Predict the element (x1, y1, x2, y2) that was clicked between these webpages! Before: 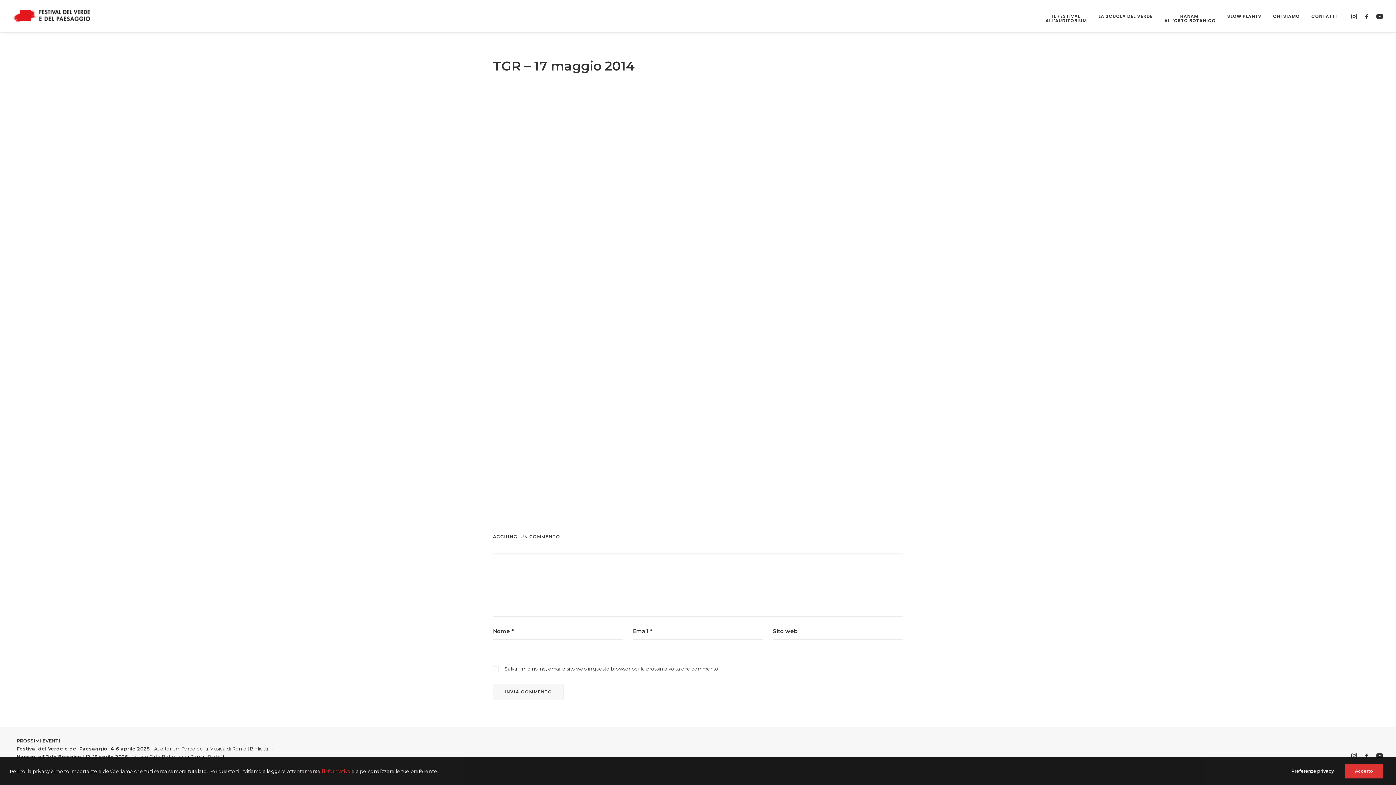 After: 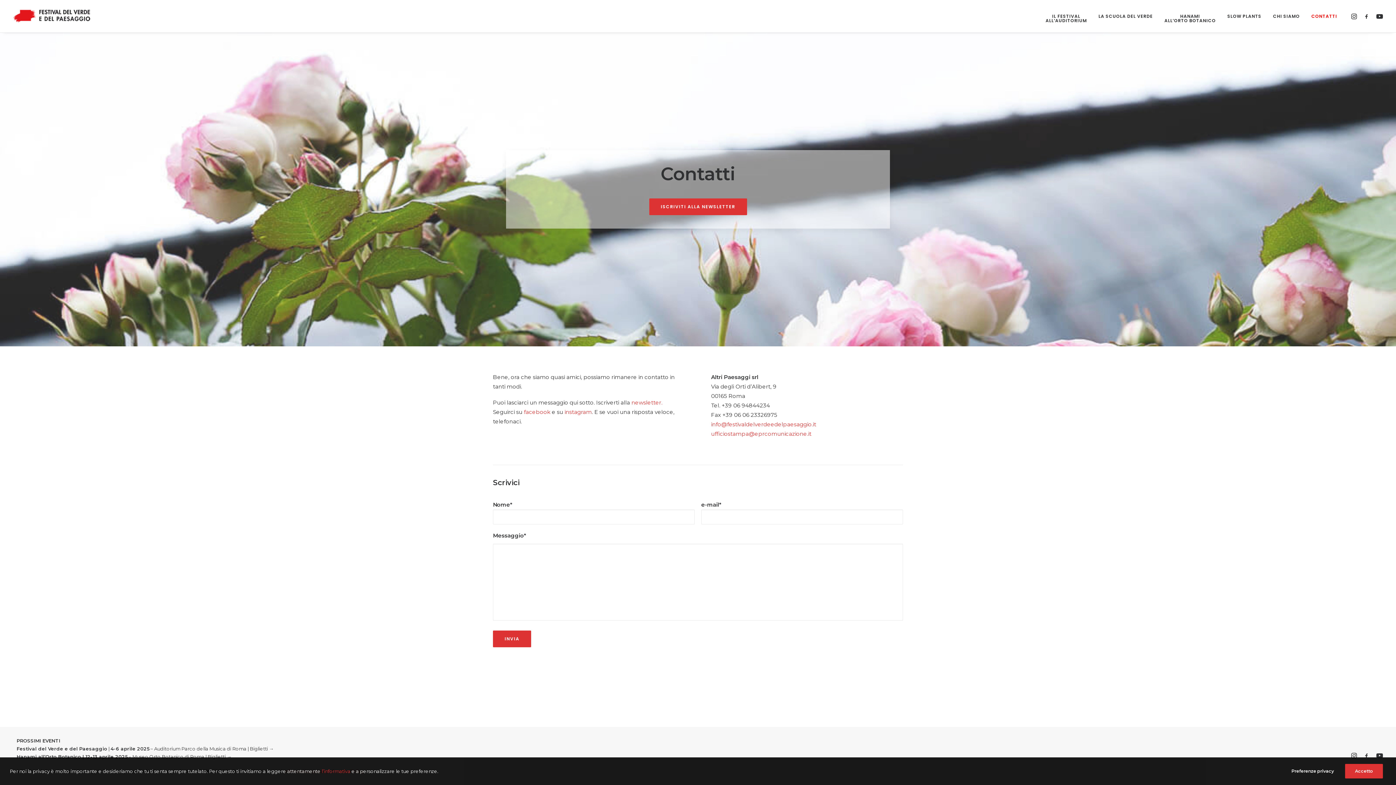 Action: bbox: (1306, 0, 1337, 32) label: CONTATTI